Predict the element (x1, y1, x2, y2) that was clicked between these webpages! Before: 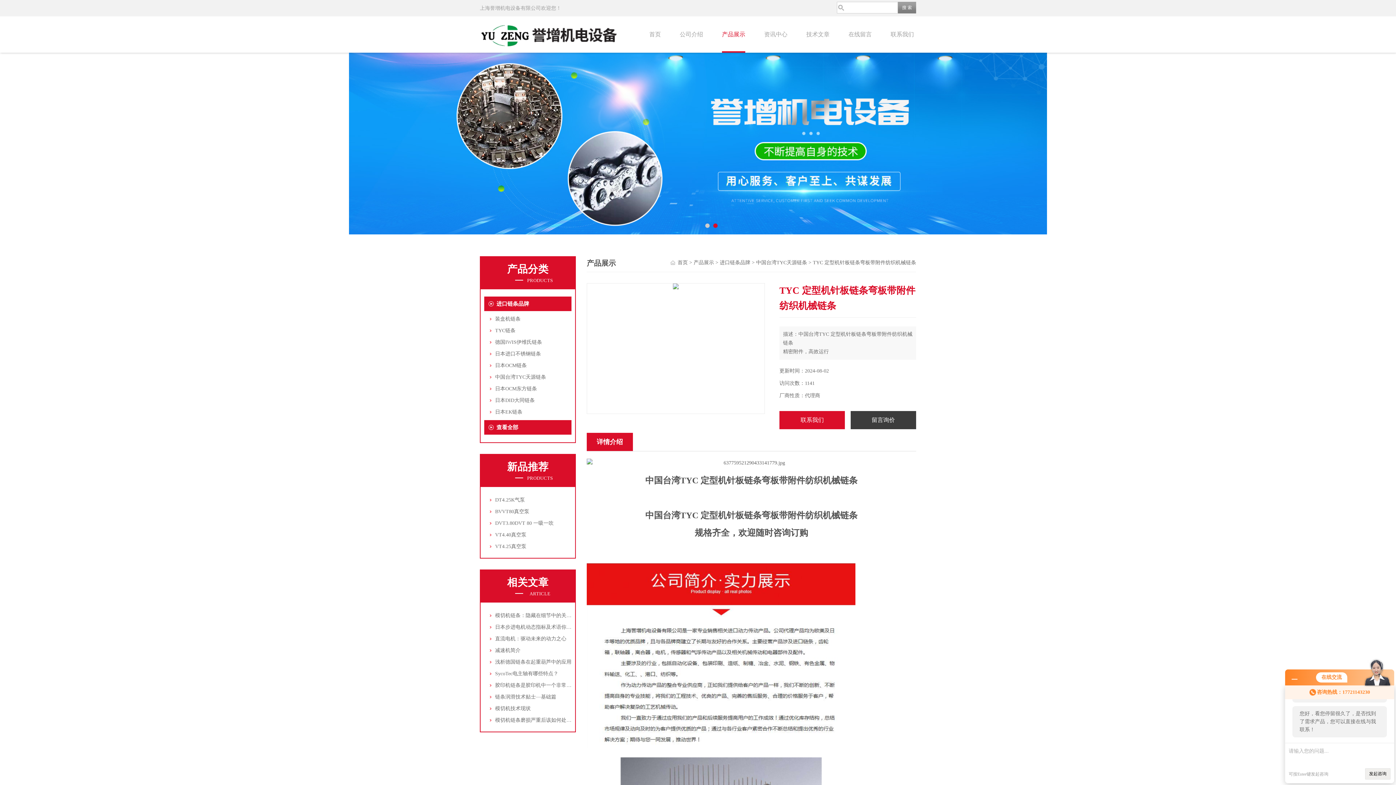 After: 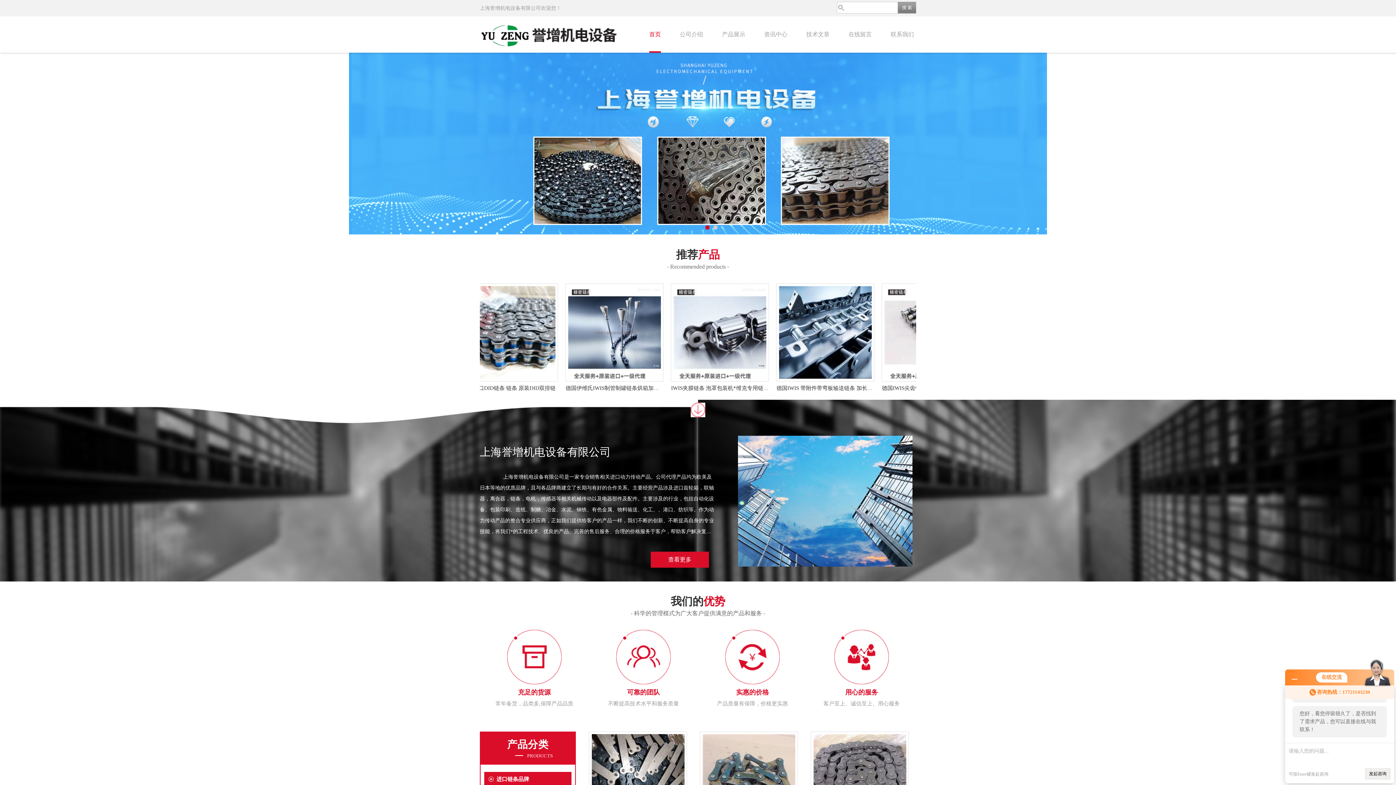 Action: bbox: (677, 260, 688, 265) label: 首页